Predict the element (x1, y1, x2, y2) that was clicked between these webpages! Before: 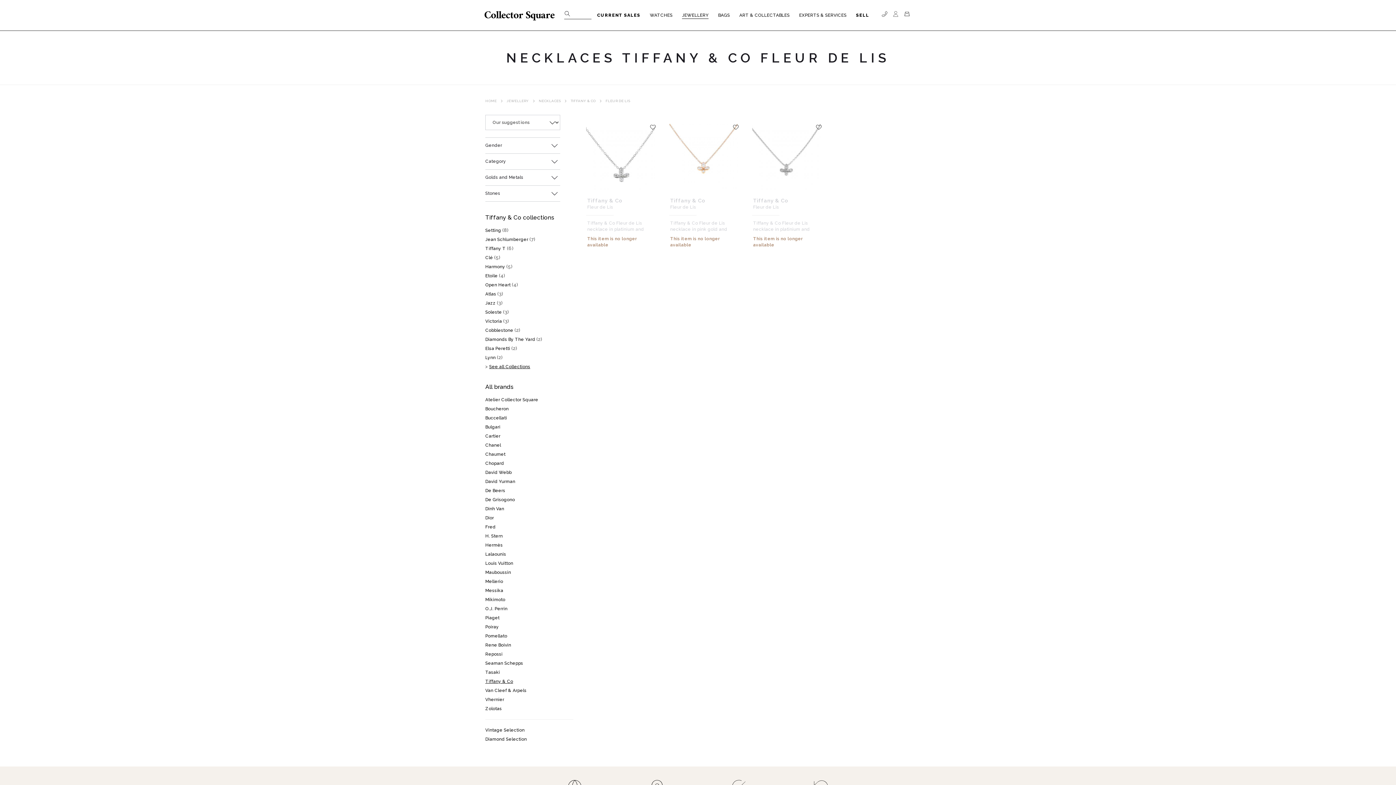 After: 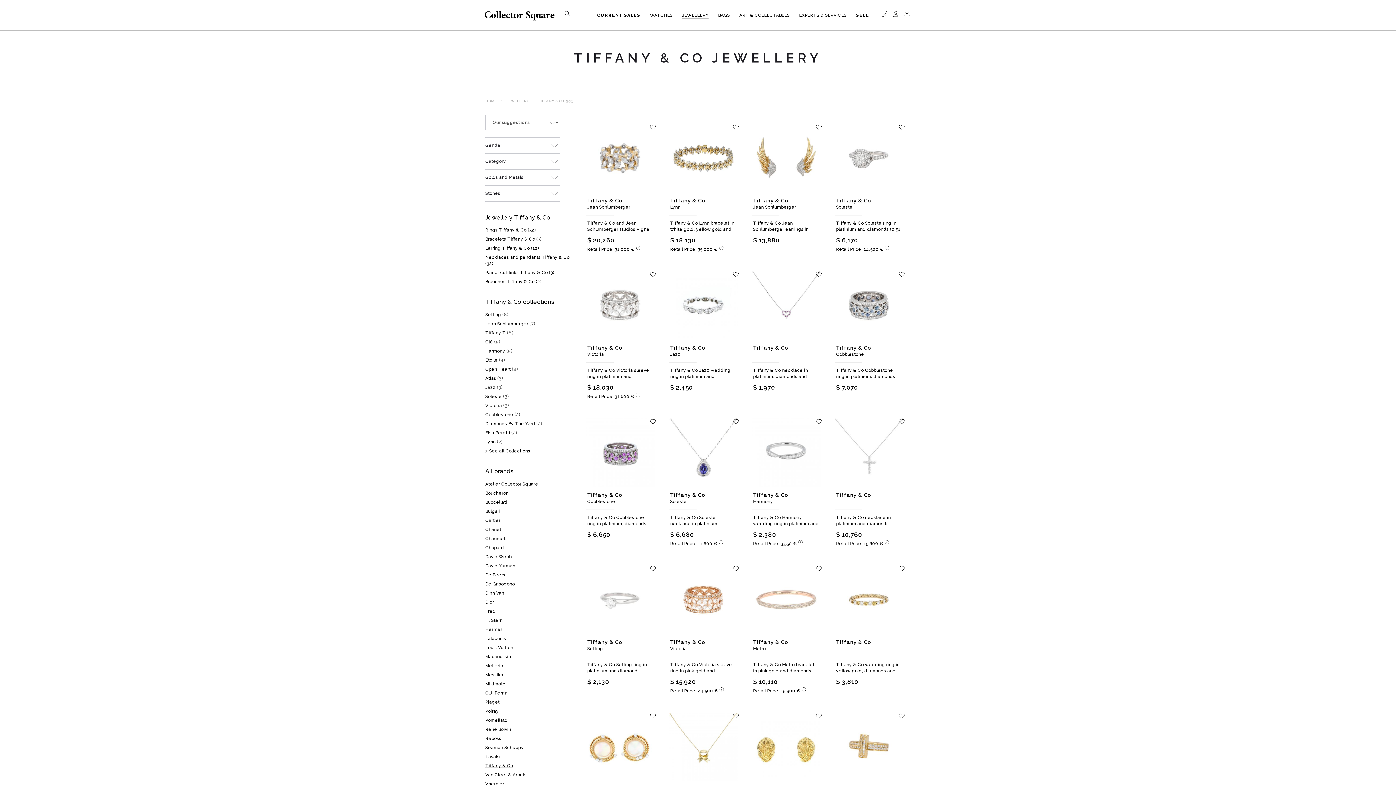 Action: bbox: (485, 679, 513, 684) label: Tiffany & Co